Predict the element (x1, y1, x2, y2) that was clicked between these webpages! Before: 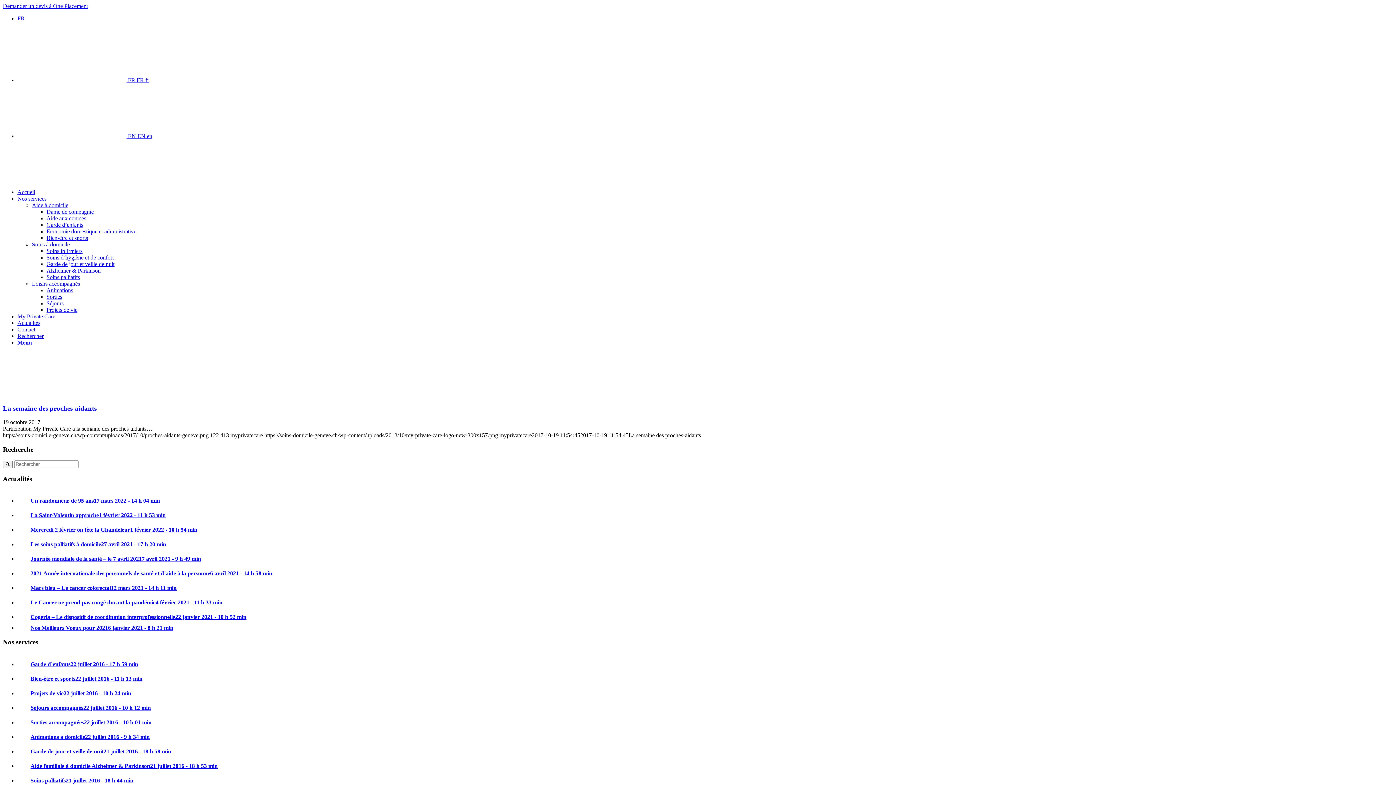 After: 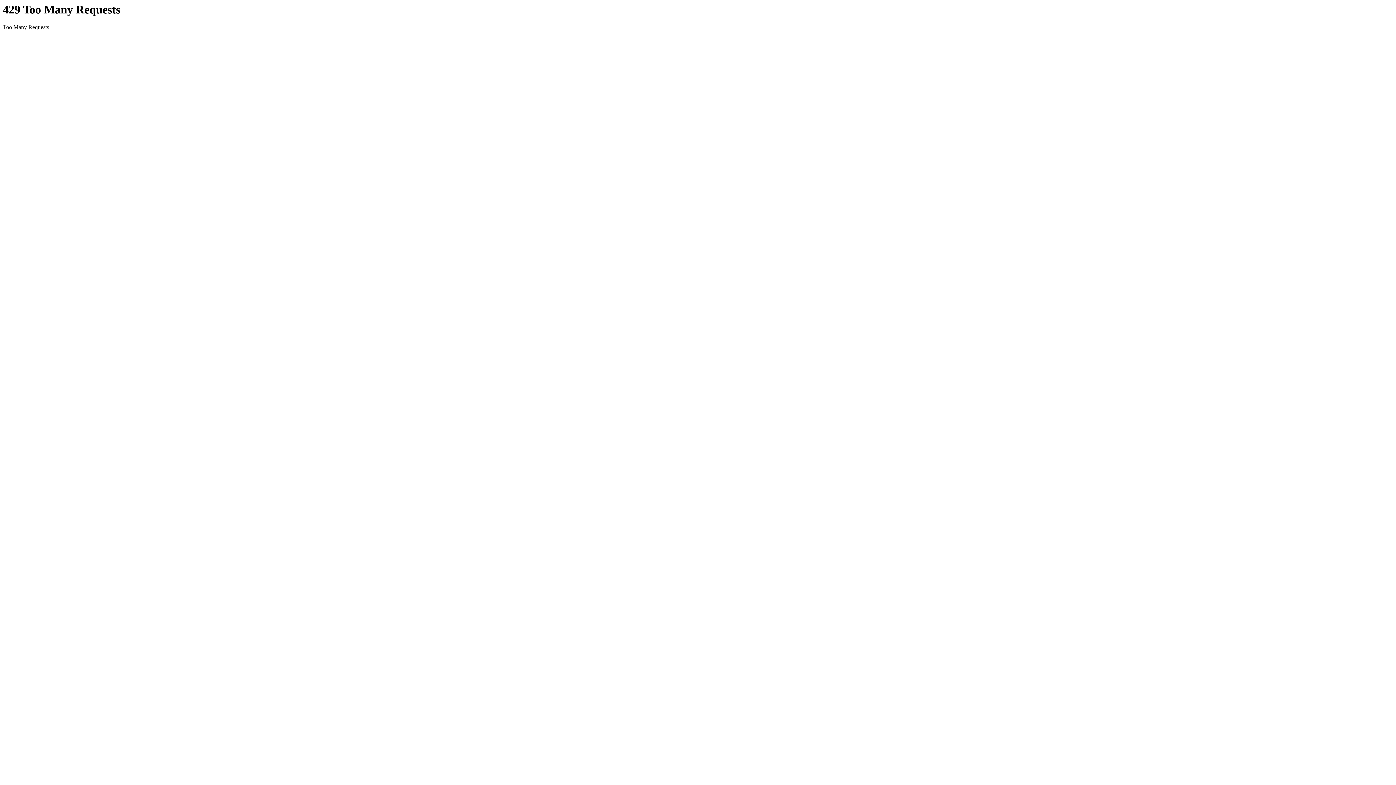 Action: bbox: (17, 570, 272, 576) label: 2021 Année internationale des personnels de santé et d’aide à la personne6 avril 2021 - 14 h 58 min